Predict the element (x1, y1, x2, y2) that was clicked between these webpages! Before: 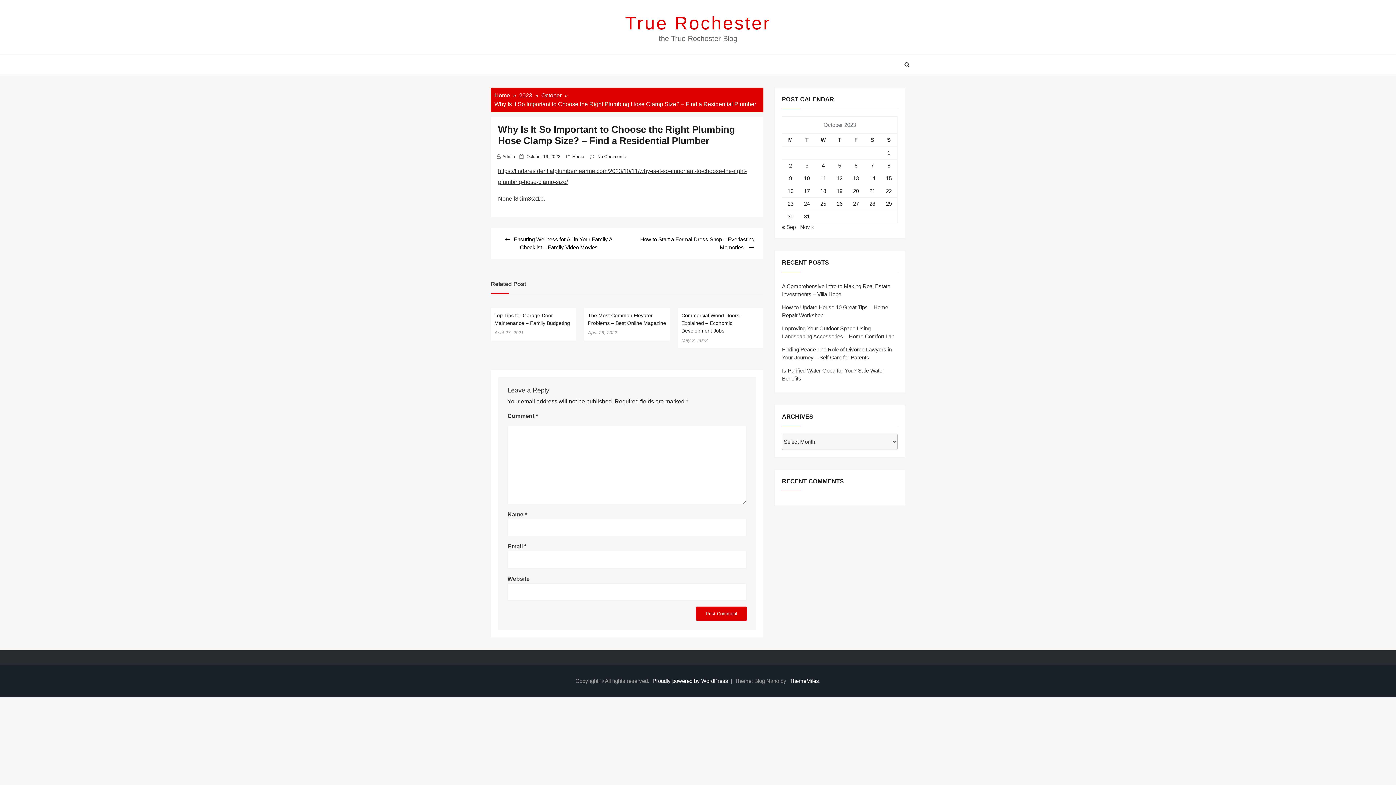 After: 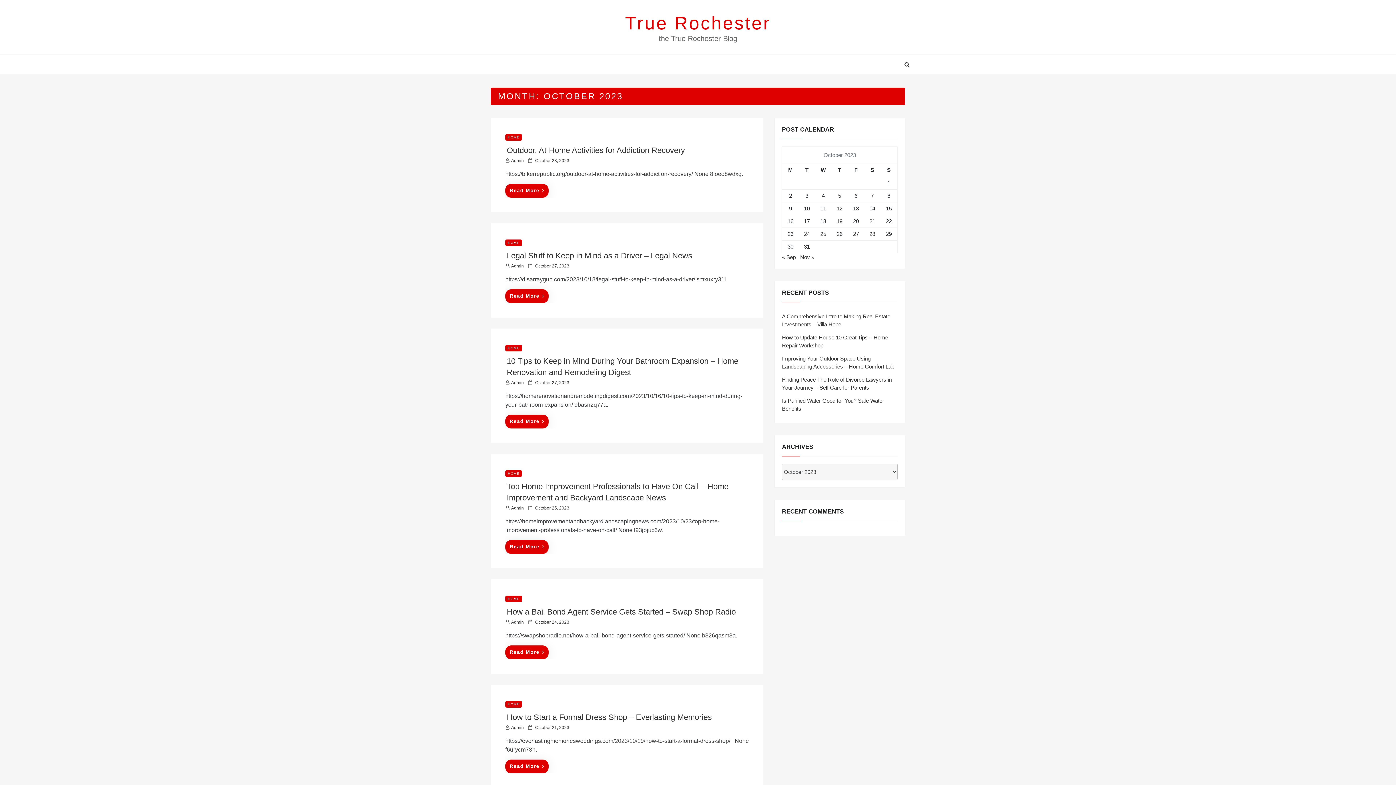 Action: label: October bbox: (541, 92, 561, 98)